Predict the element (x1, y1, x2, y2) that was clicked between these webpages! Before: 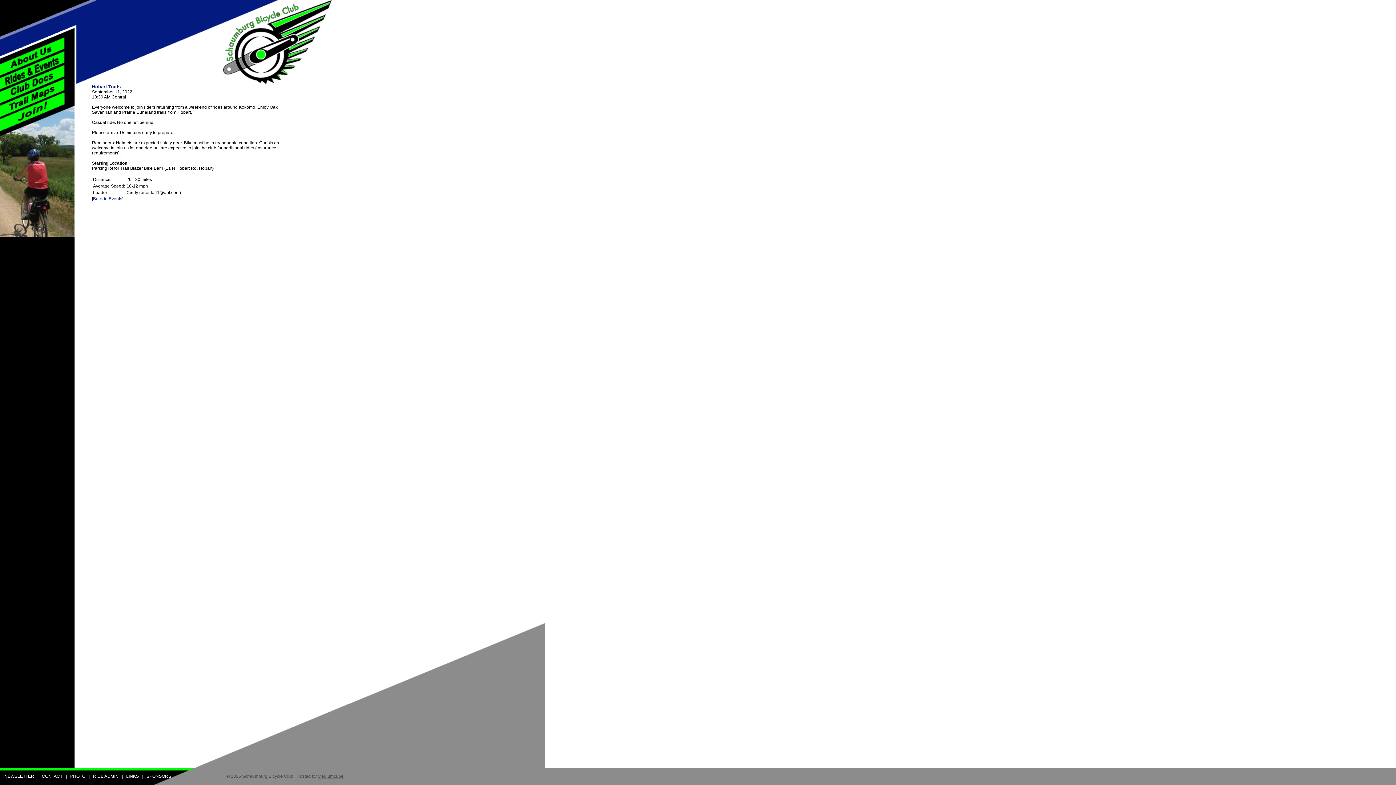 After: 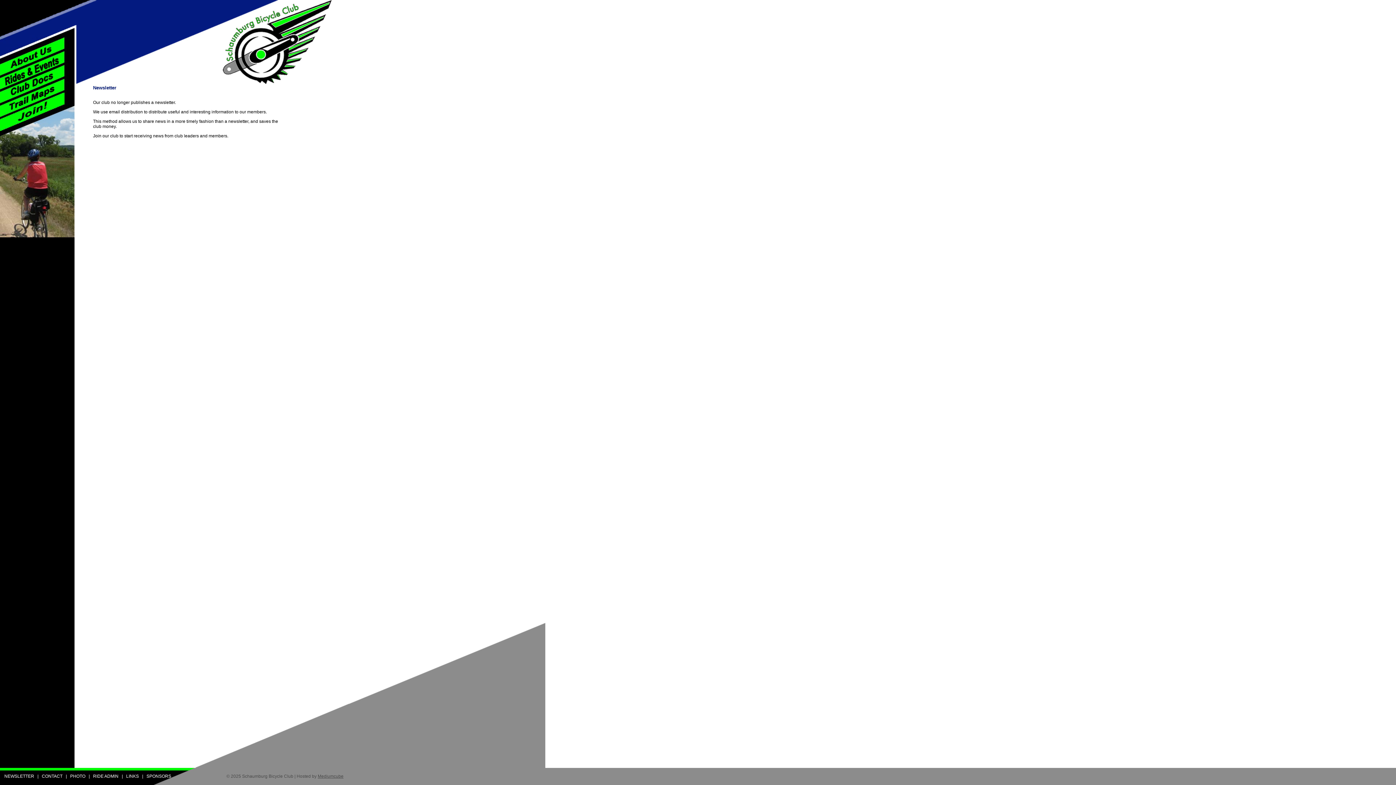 Action: label: NEWSLETTER bbox: (4, 774, 34, 779)